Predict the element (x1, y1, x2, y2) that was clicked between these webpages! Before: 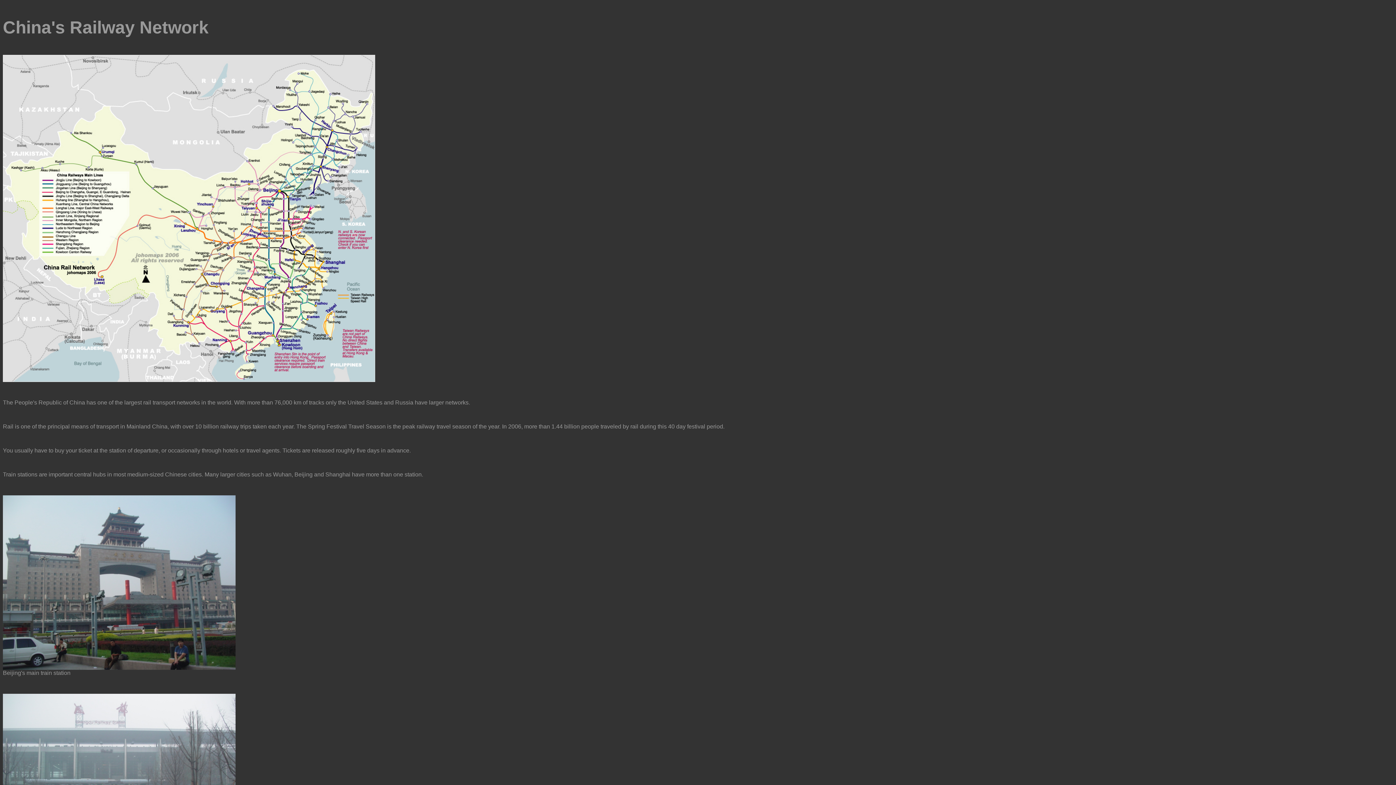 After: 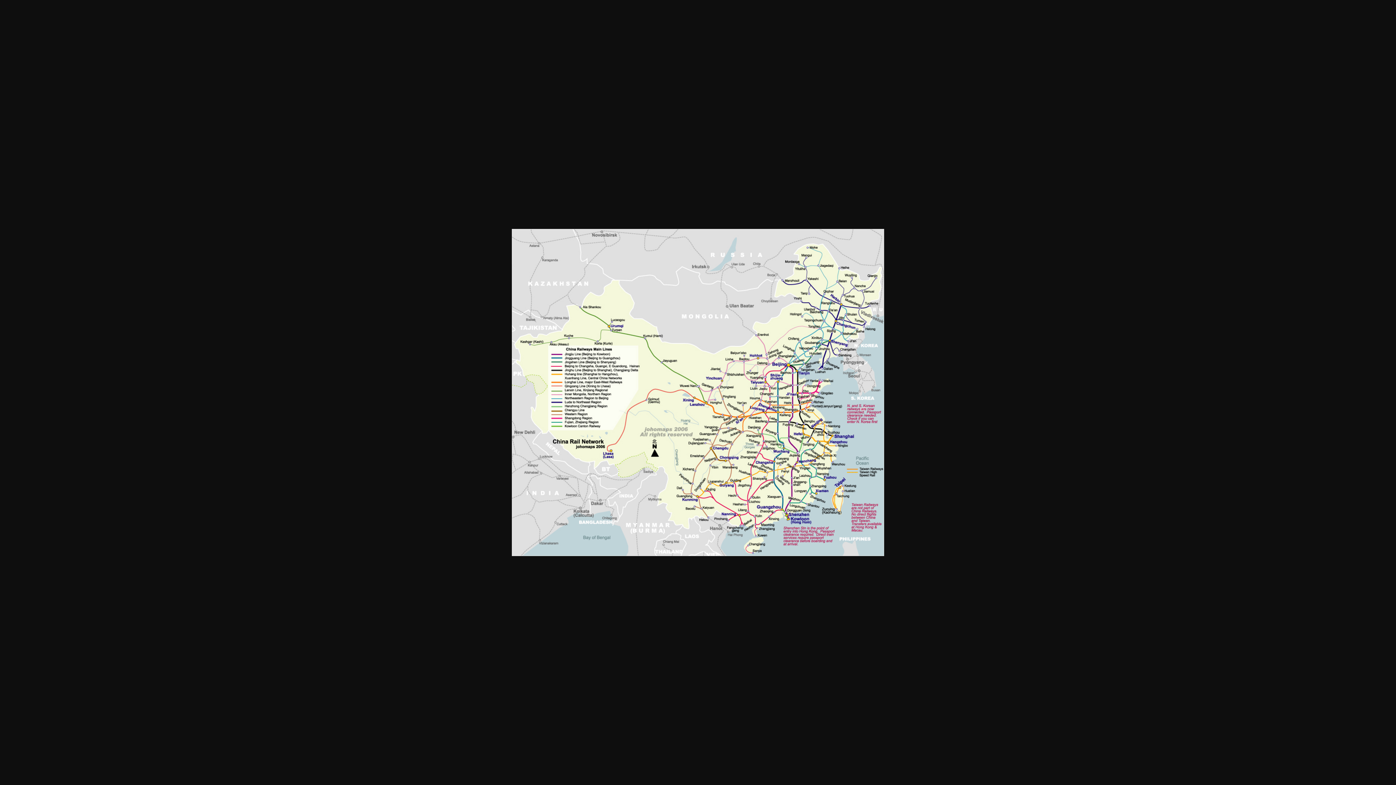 Action: bbox: (2, 366, 375, 385)